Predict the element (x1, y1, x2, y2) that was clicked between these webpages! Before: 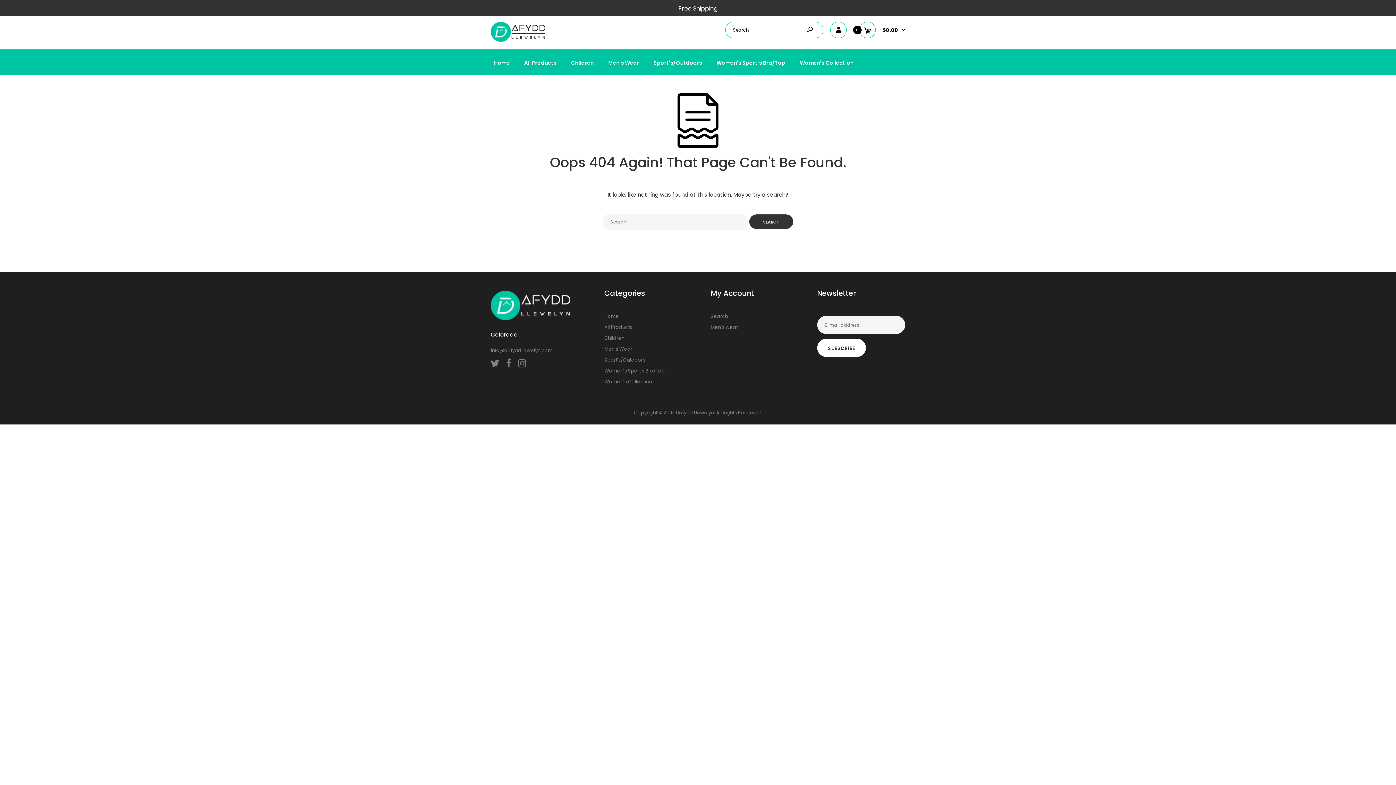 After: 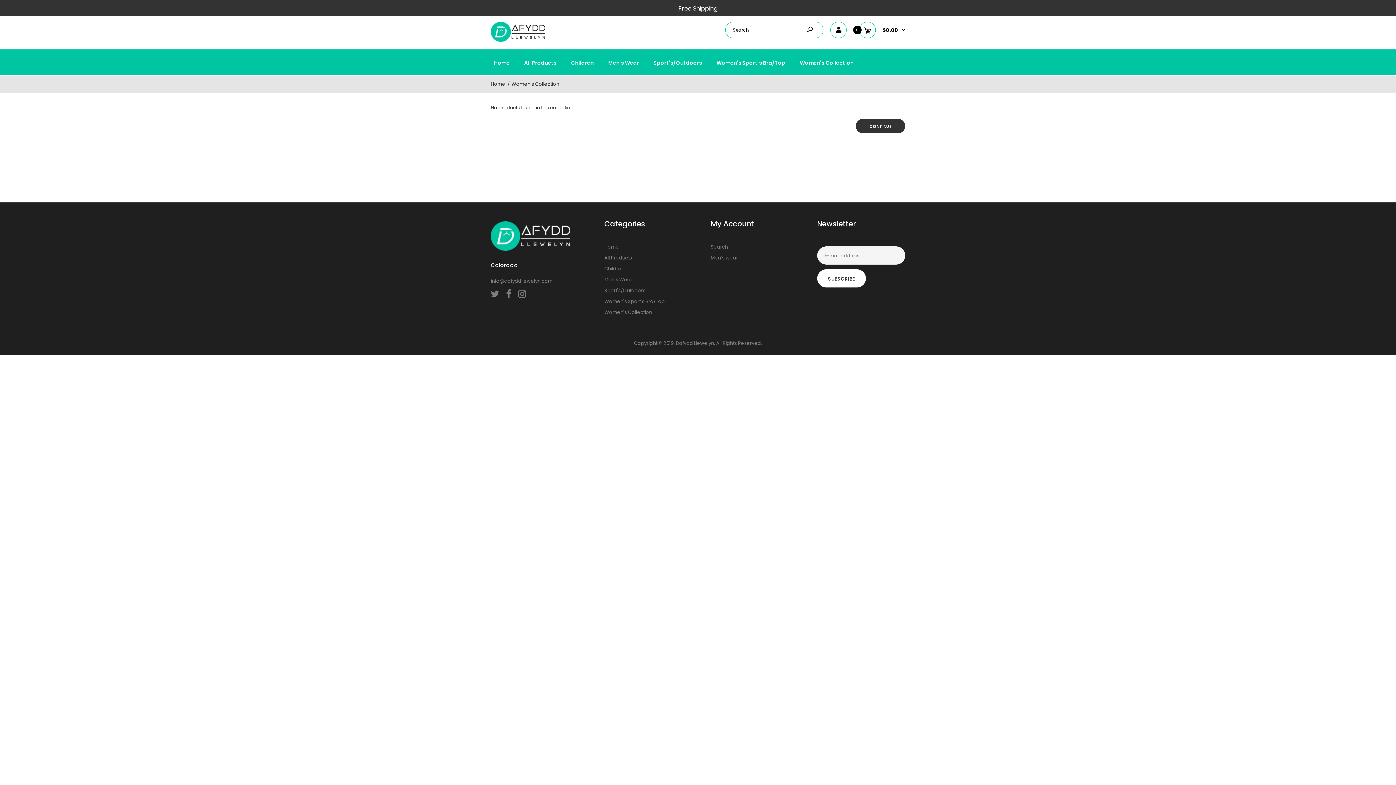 Action: bbox: (604, 378, 652, 385) label: Women's Collection